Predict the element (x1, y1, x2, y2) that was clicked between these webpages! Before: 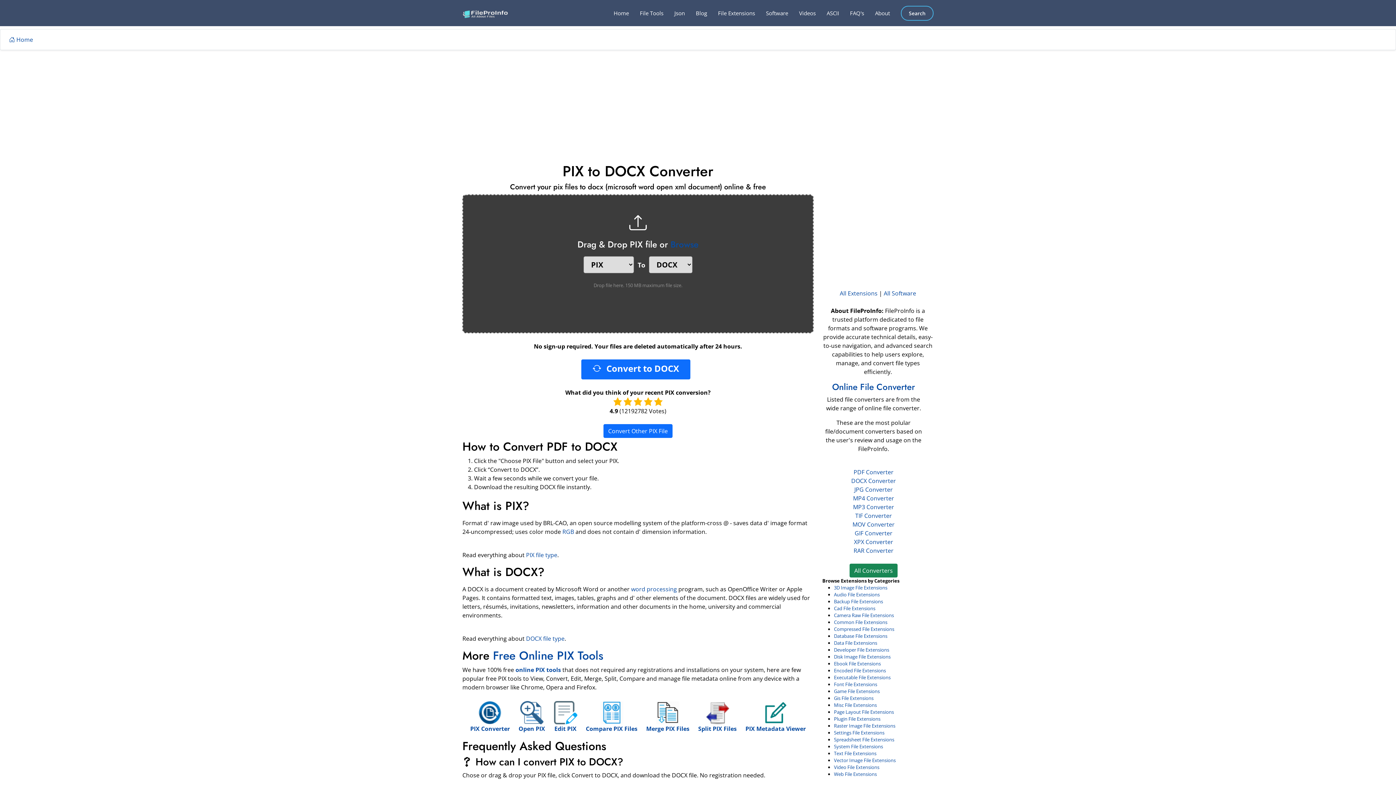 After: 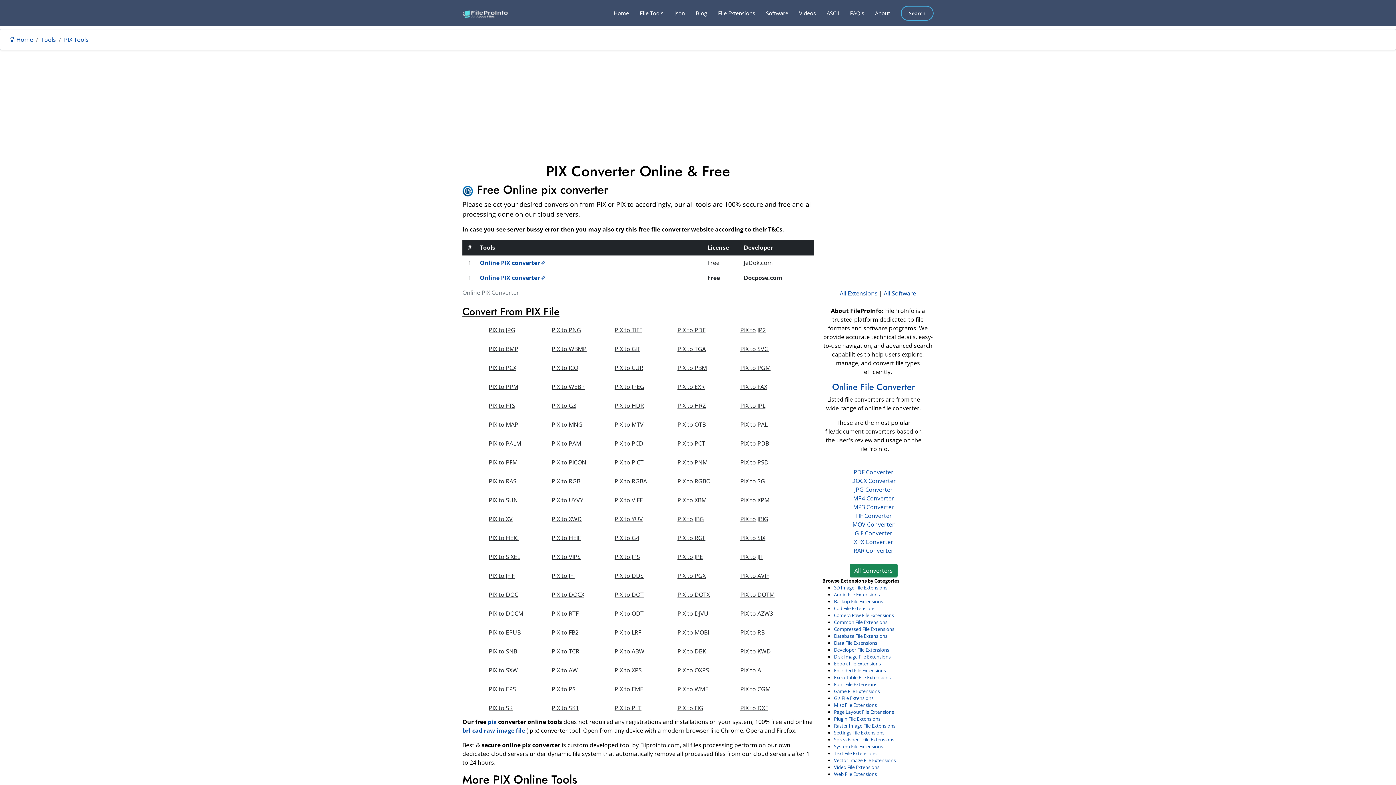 Action: bbox: (470, 708, 510, 732) label: 
PIX Converter